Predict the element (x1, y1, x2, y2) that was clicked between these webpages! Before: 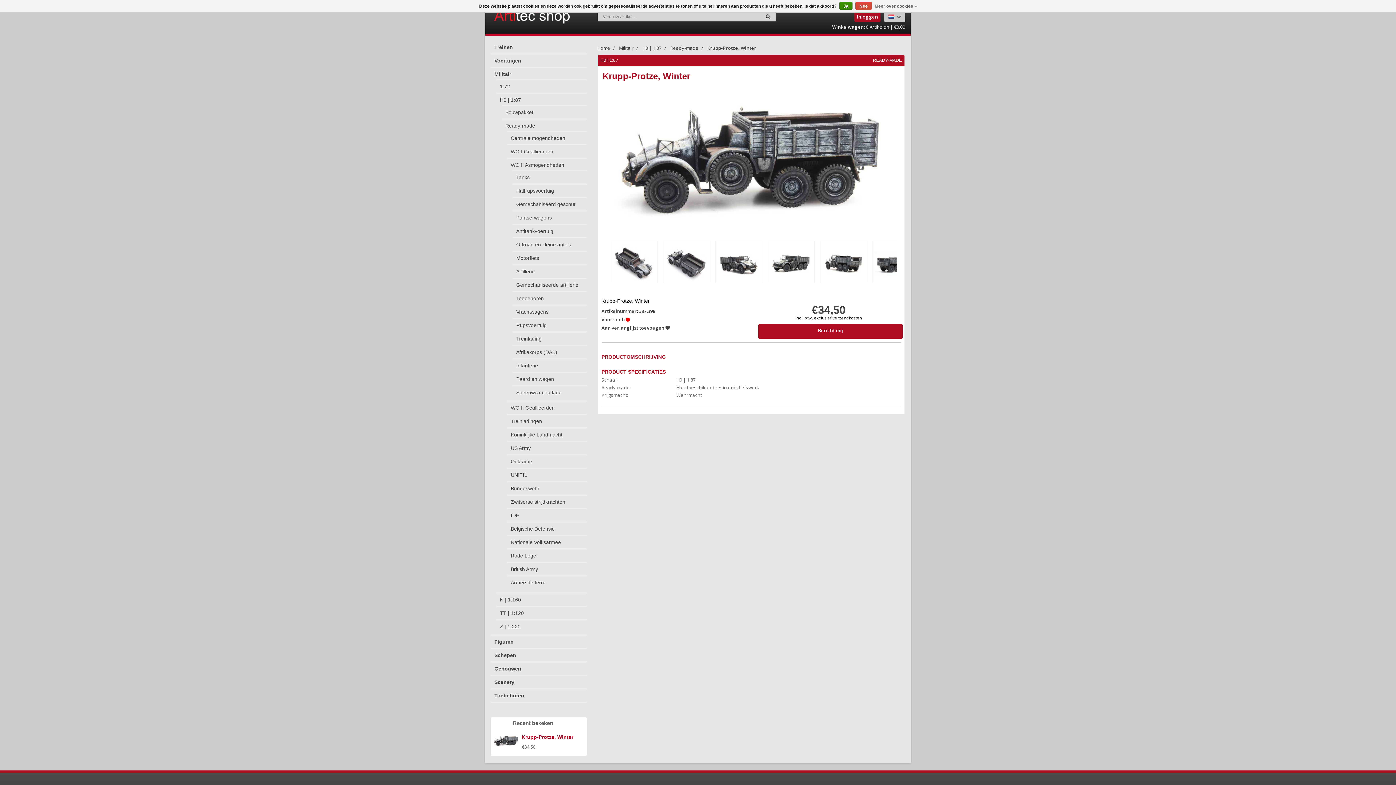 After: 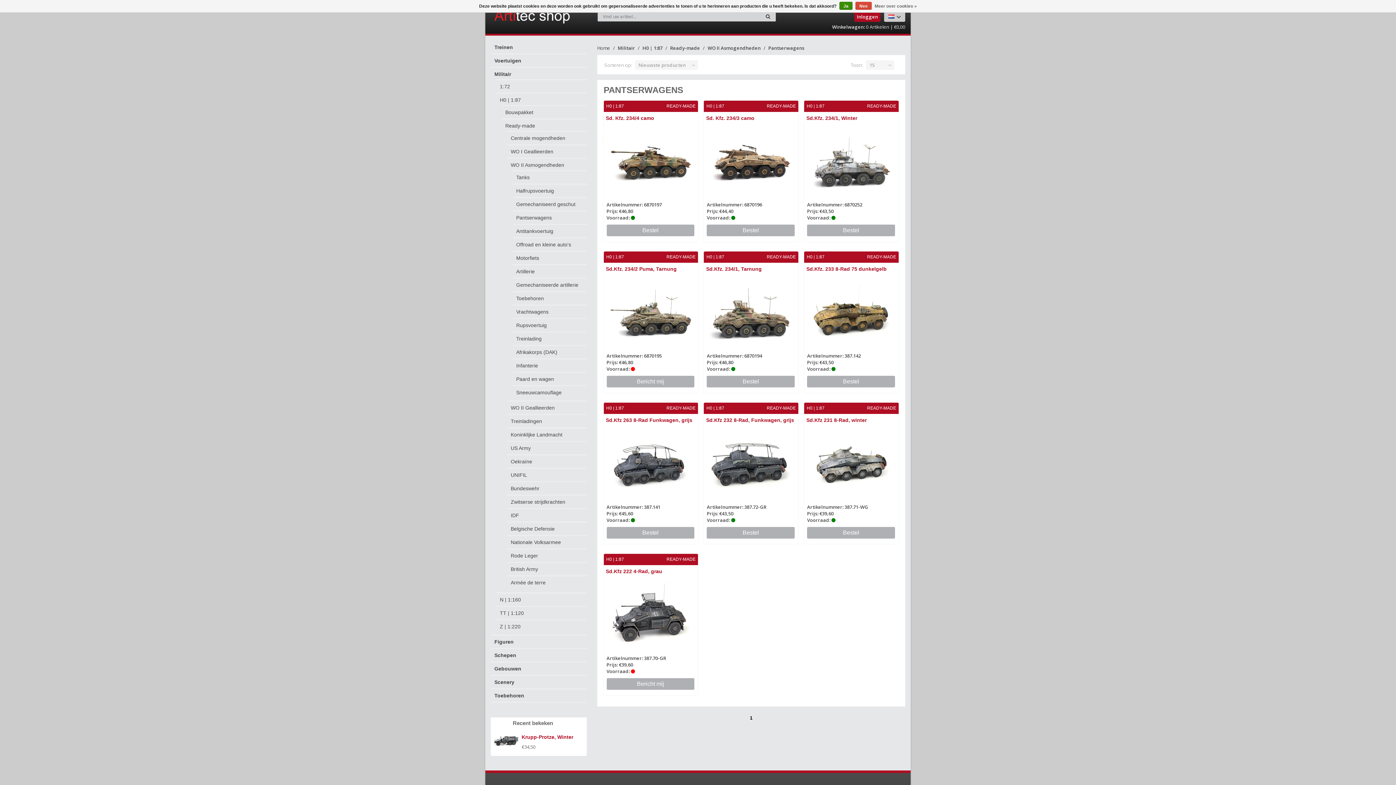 Action: label: Pantserwagens bbox: (512, 211, 595, 224)